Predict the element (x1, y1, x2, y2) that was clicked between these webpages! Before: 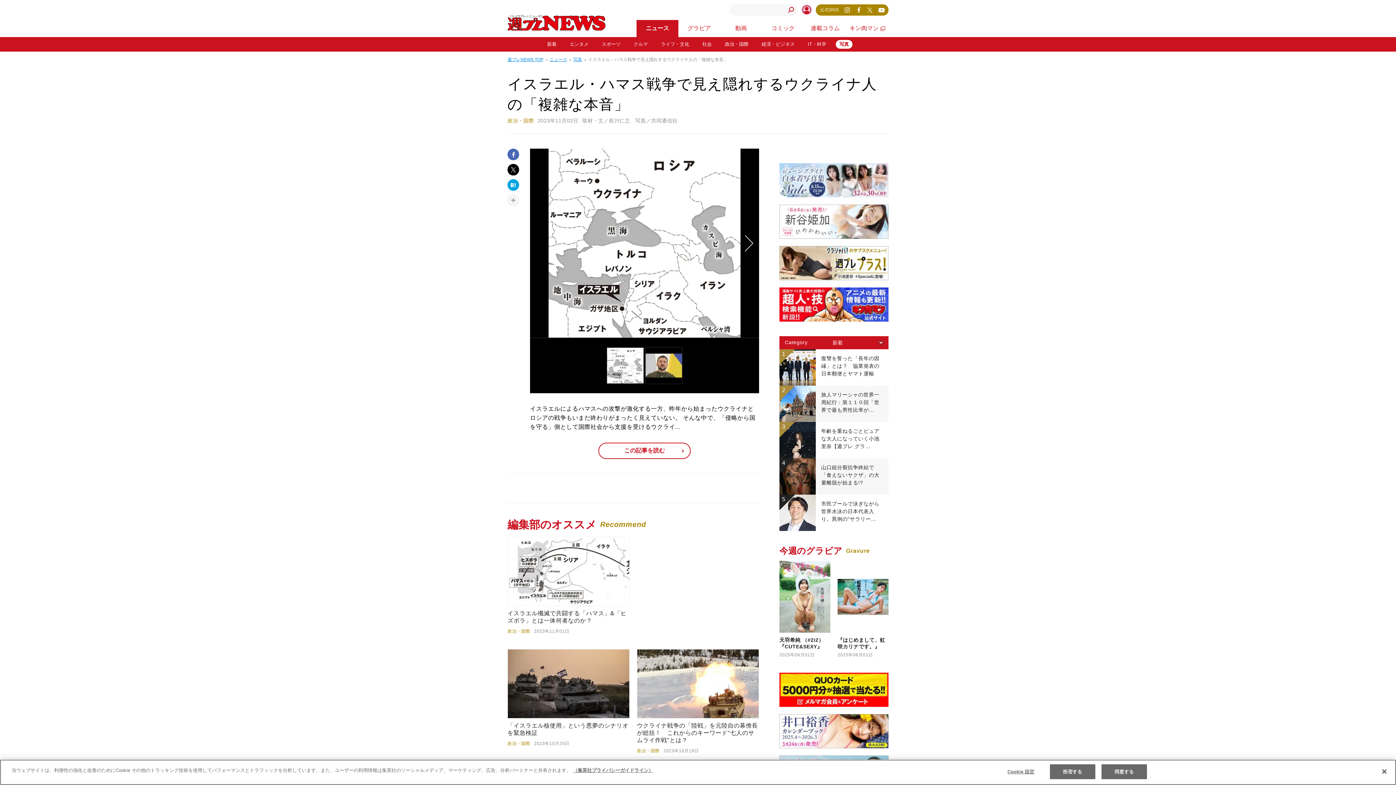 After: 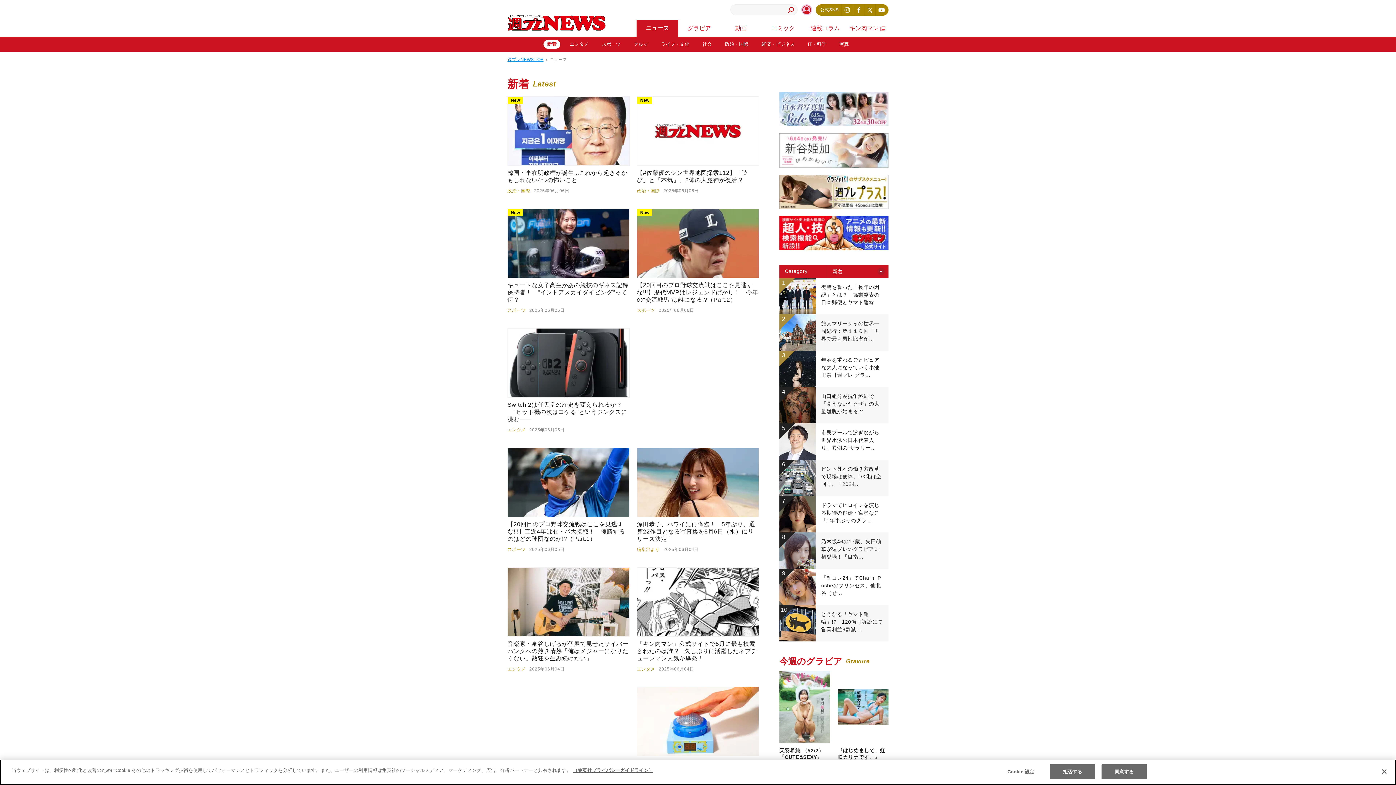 Action: label: ニュース bbox: (549, 56, 567, 62)